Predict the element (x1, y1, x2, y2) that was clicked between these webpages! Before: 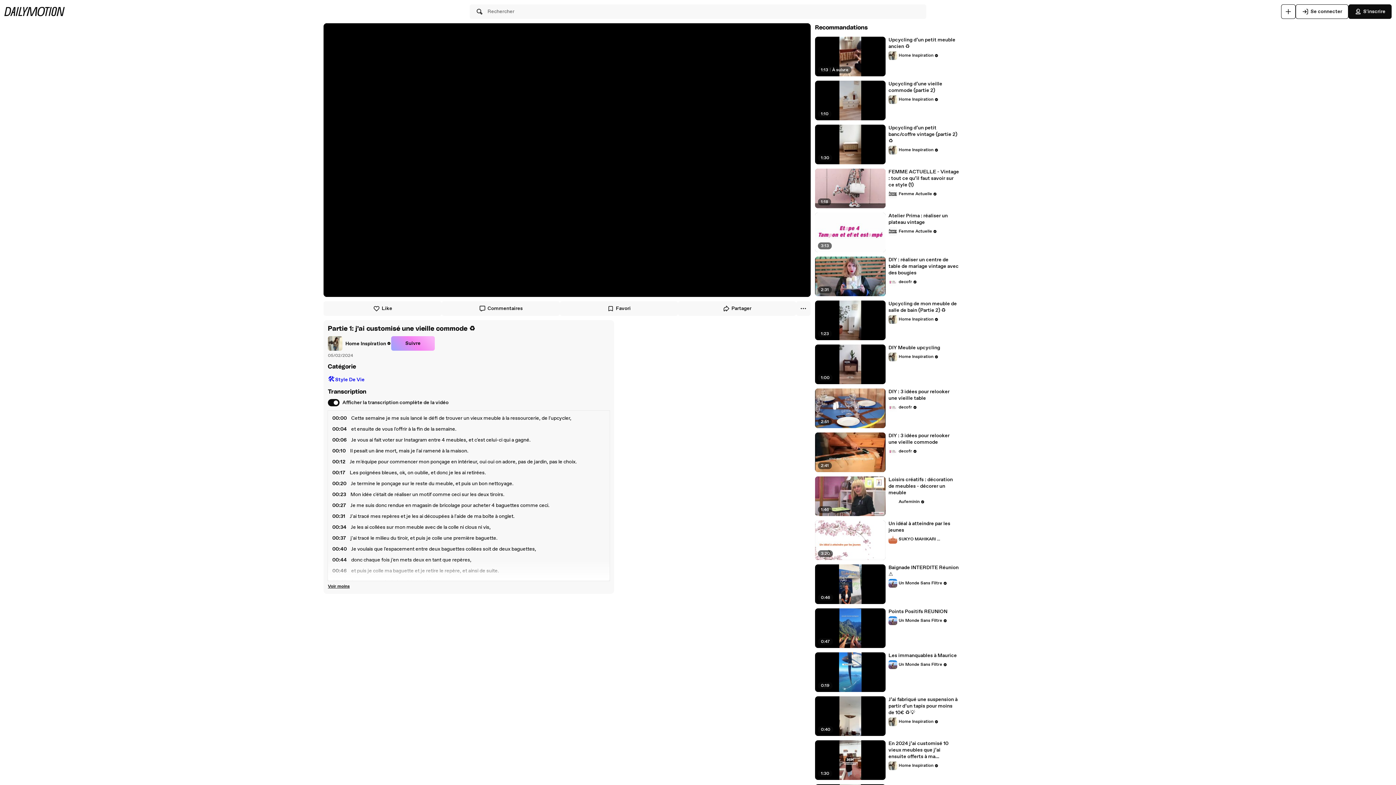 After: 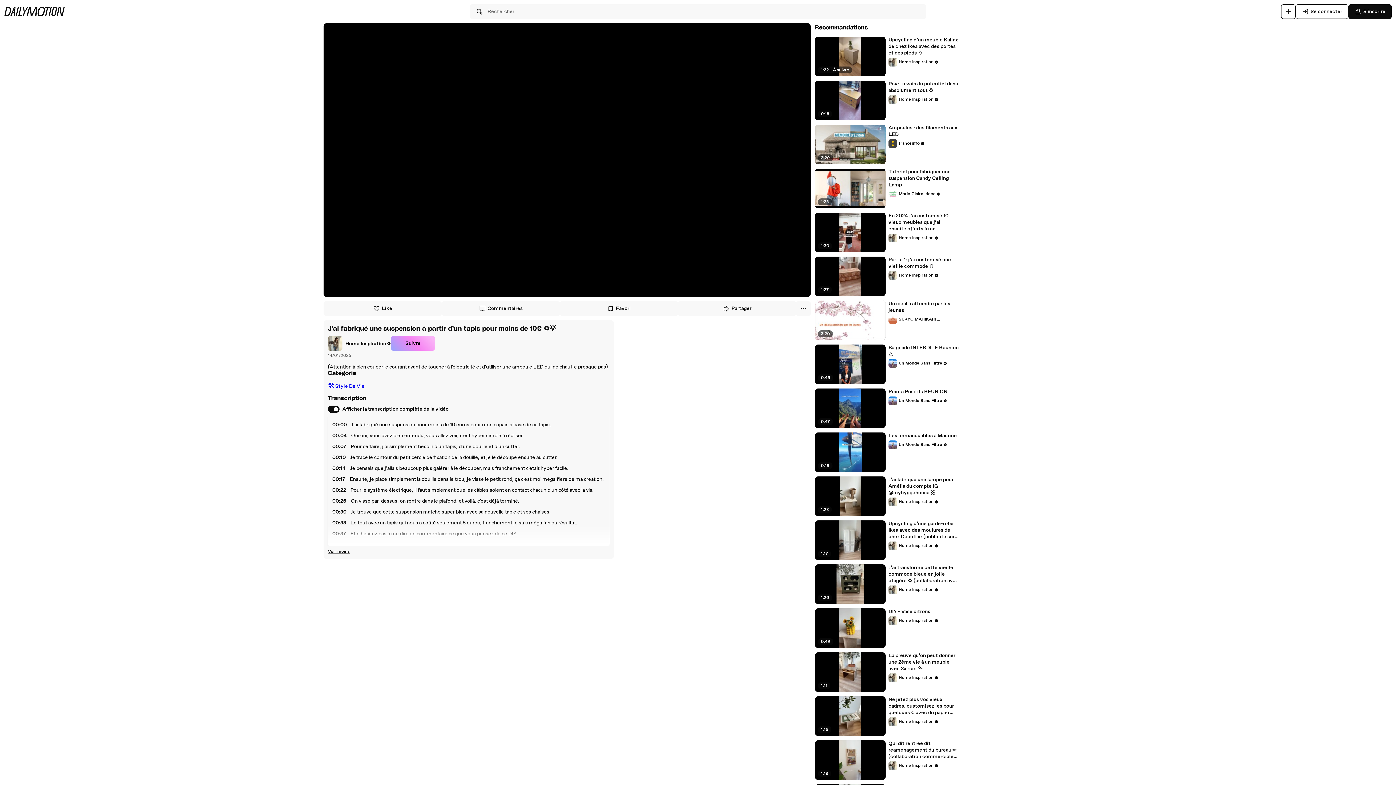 Action: label: J’ai fabriqué une suspension à partir d’un tapis pour moins de 10€ ♻️💡 bbox: (888, 696, 959, 716)